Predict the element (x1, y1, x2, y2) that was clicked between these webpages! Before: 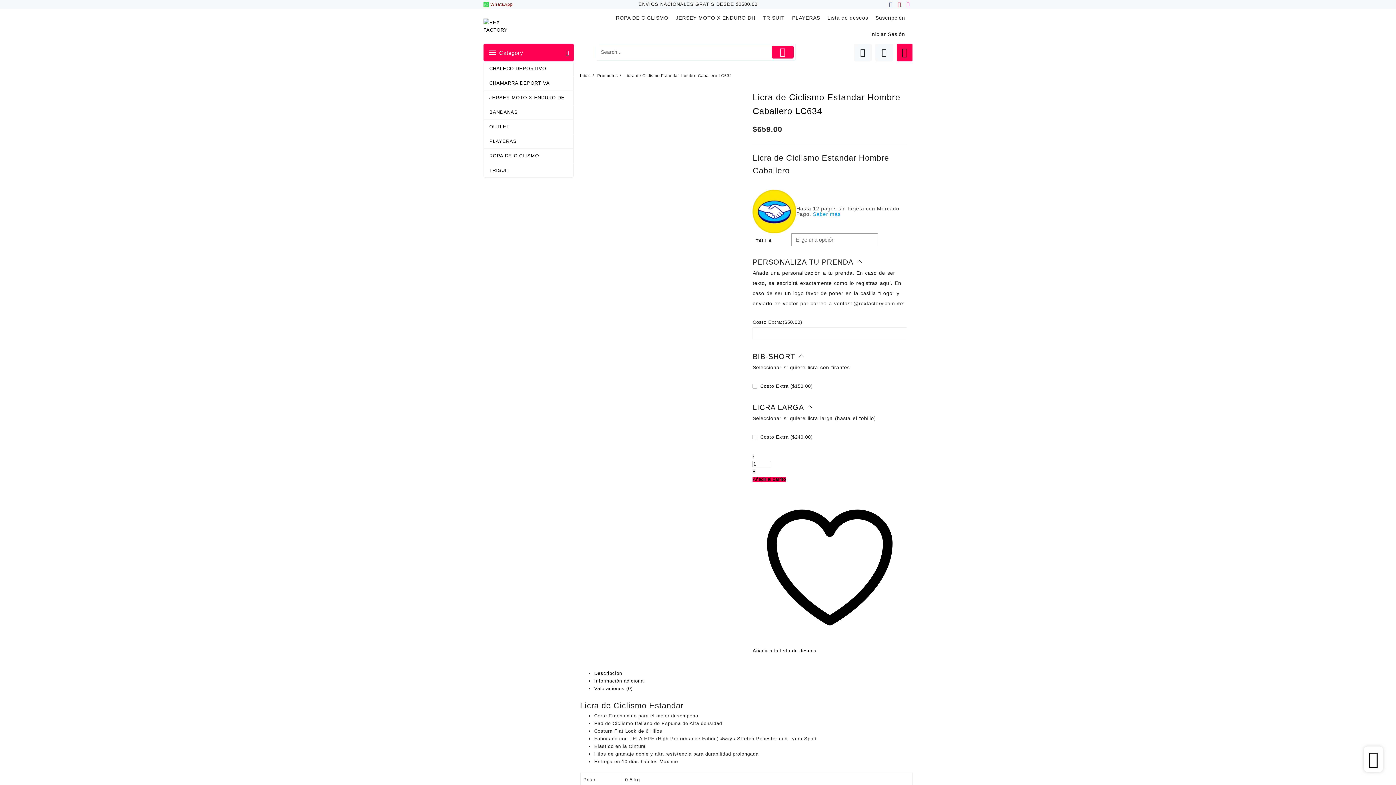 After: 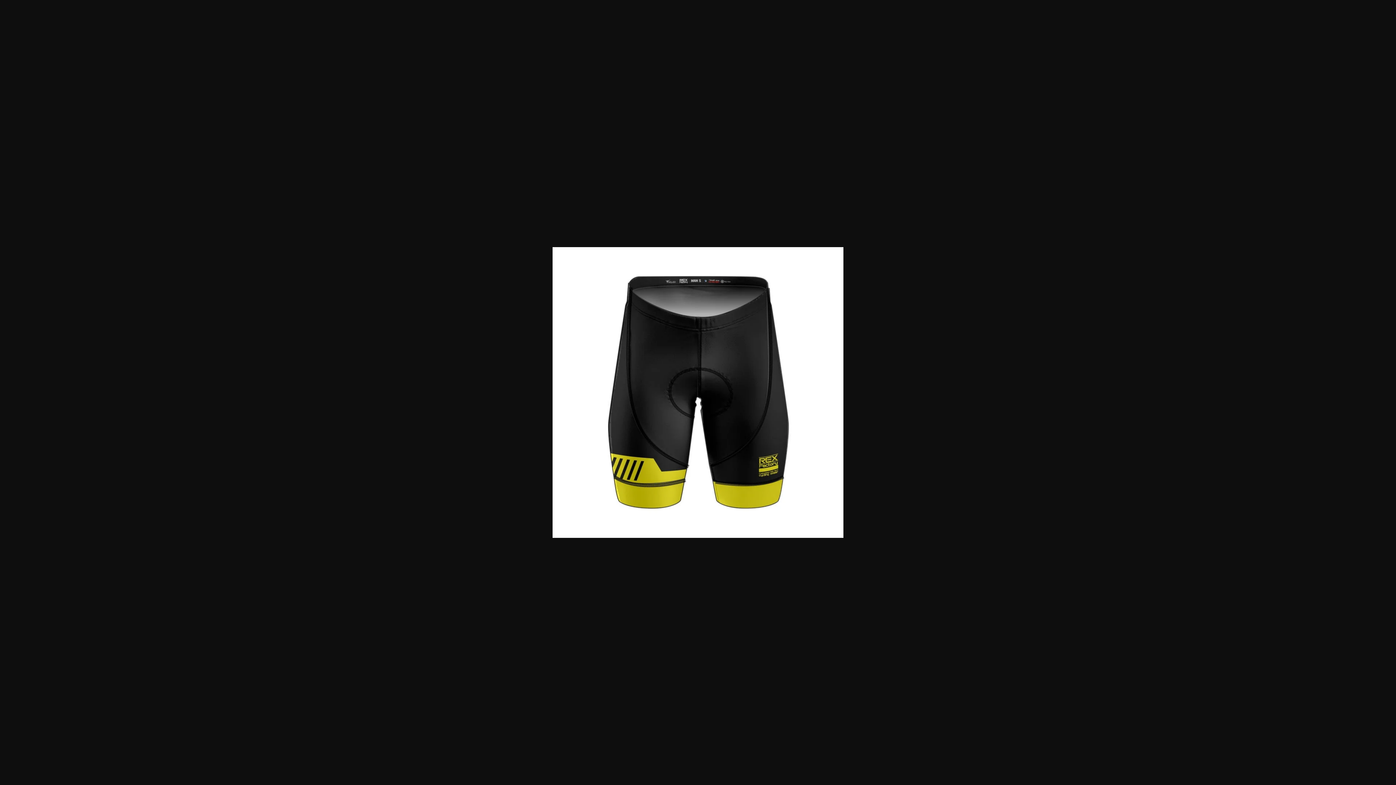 Action: bbox: (585, 90, 740, 244)